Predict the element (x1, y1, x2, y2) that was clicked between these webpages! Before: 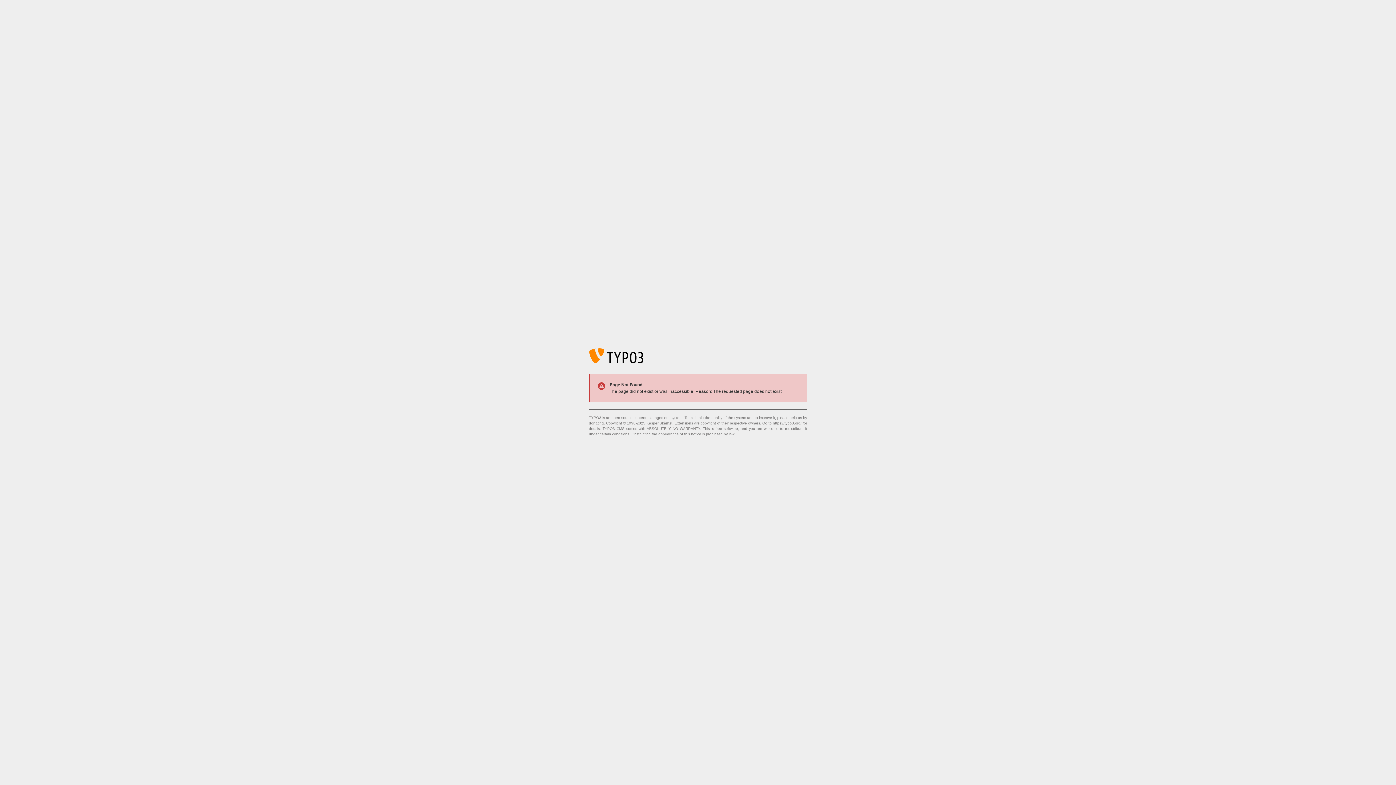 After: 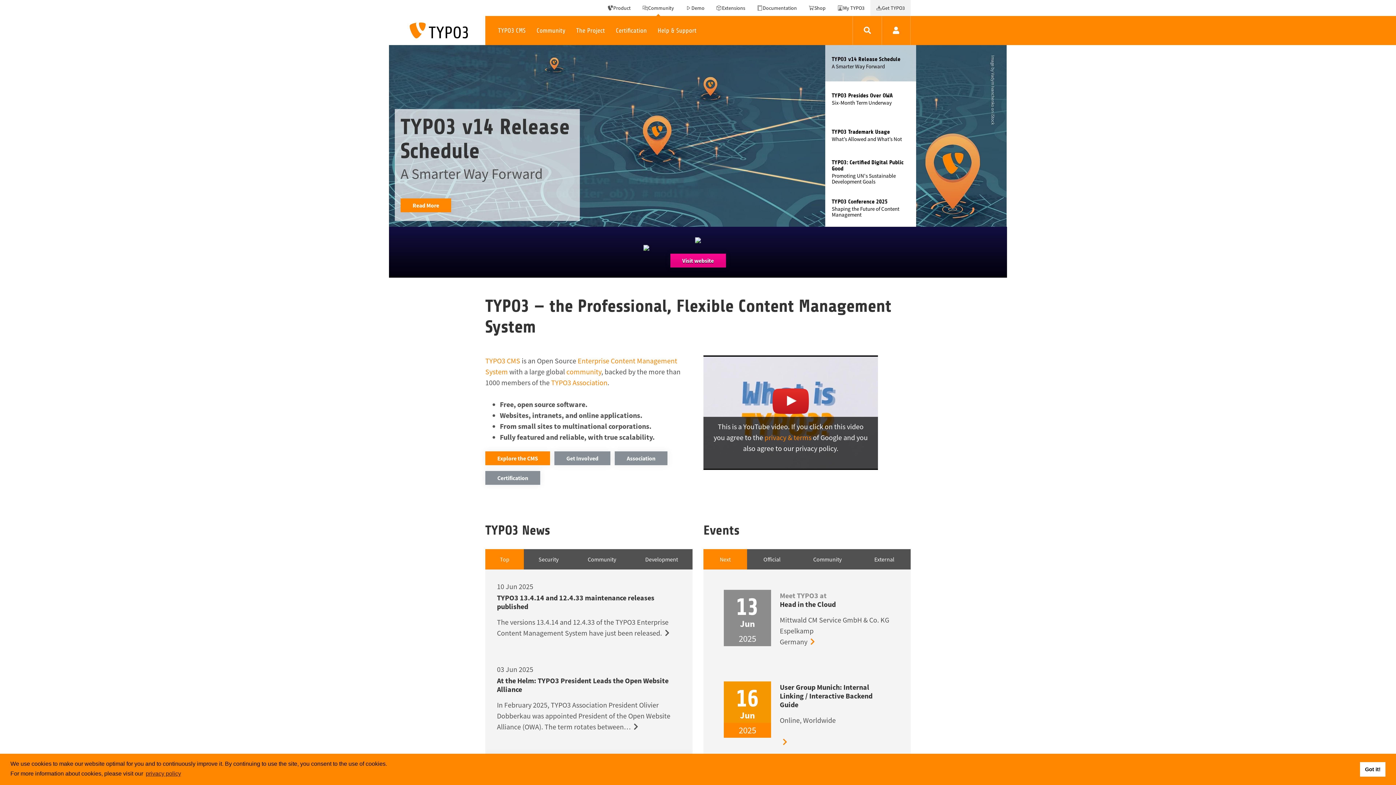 Action: bbox: (773, 421, 801, 425) label: https://typo3.org/